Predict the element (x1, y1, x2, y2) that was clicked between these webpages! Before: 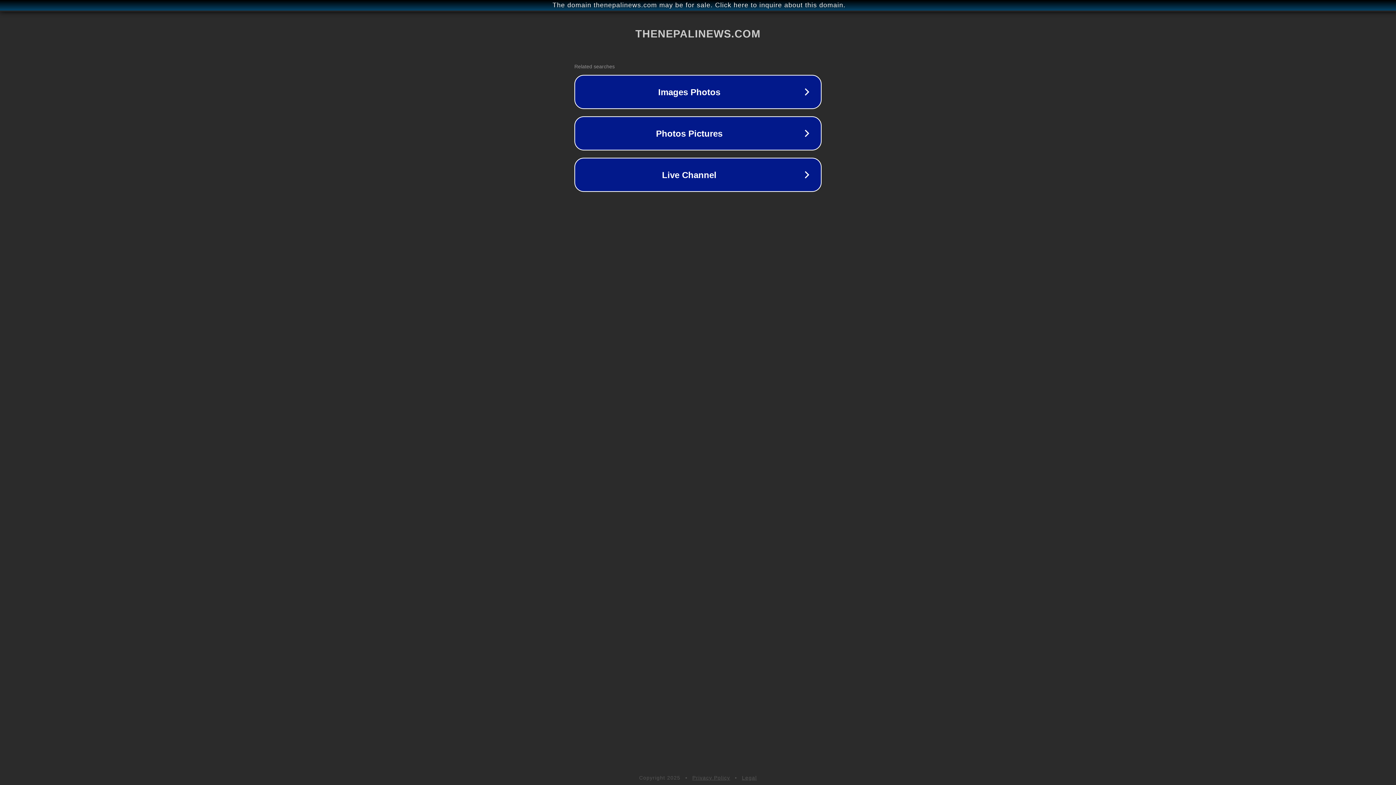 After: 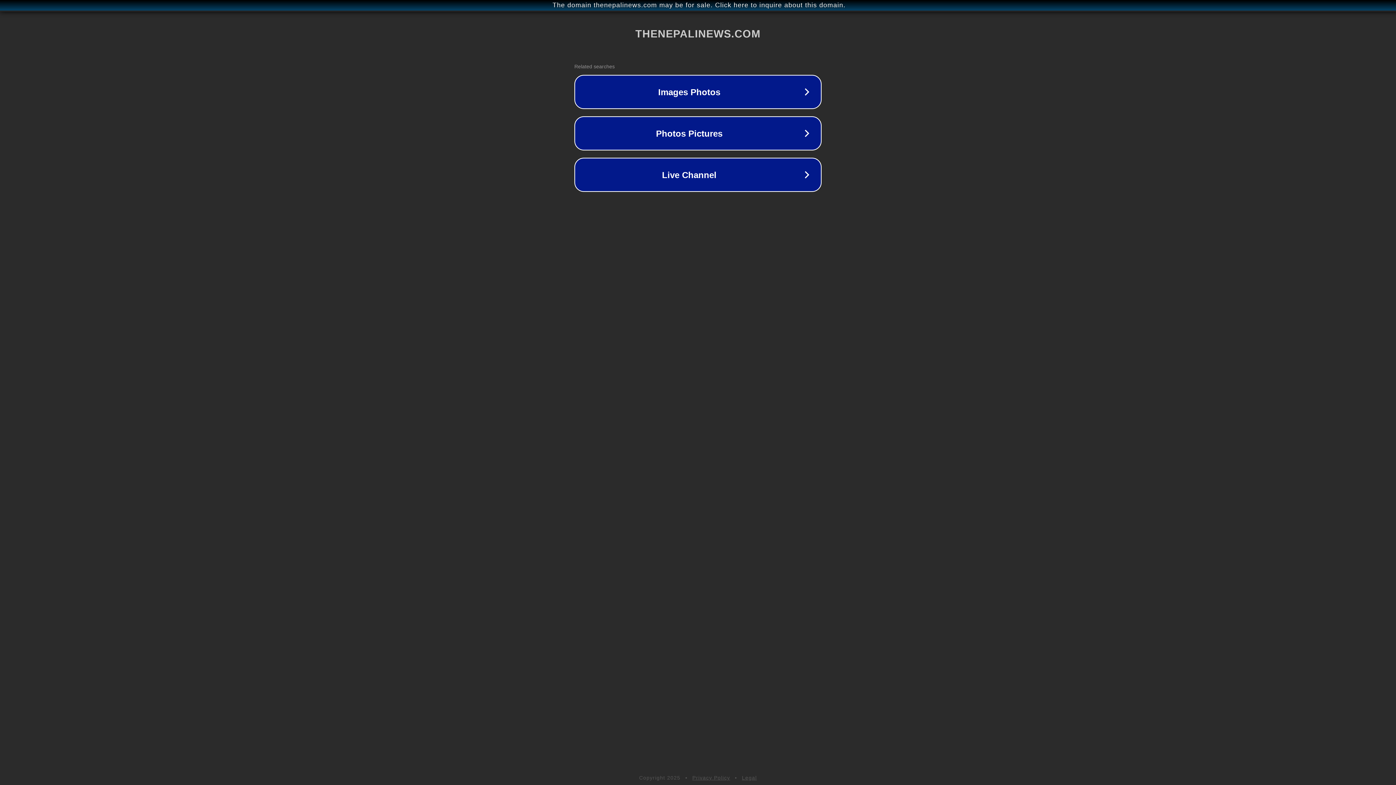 Action: label: Legal bbox: (742, 775, 757, 781)